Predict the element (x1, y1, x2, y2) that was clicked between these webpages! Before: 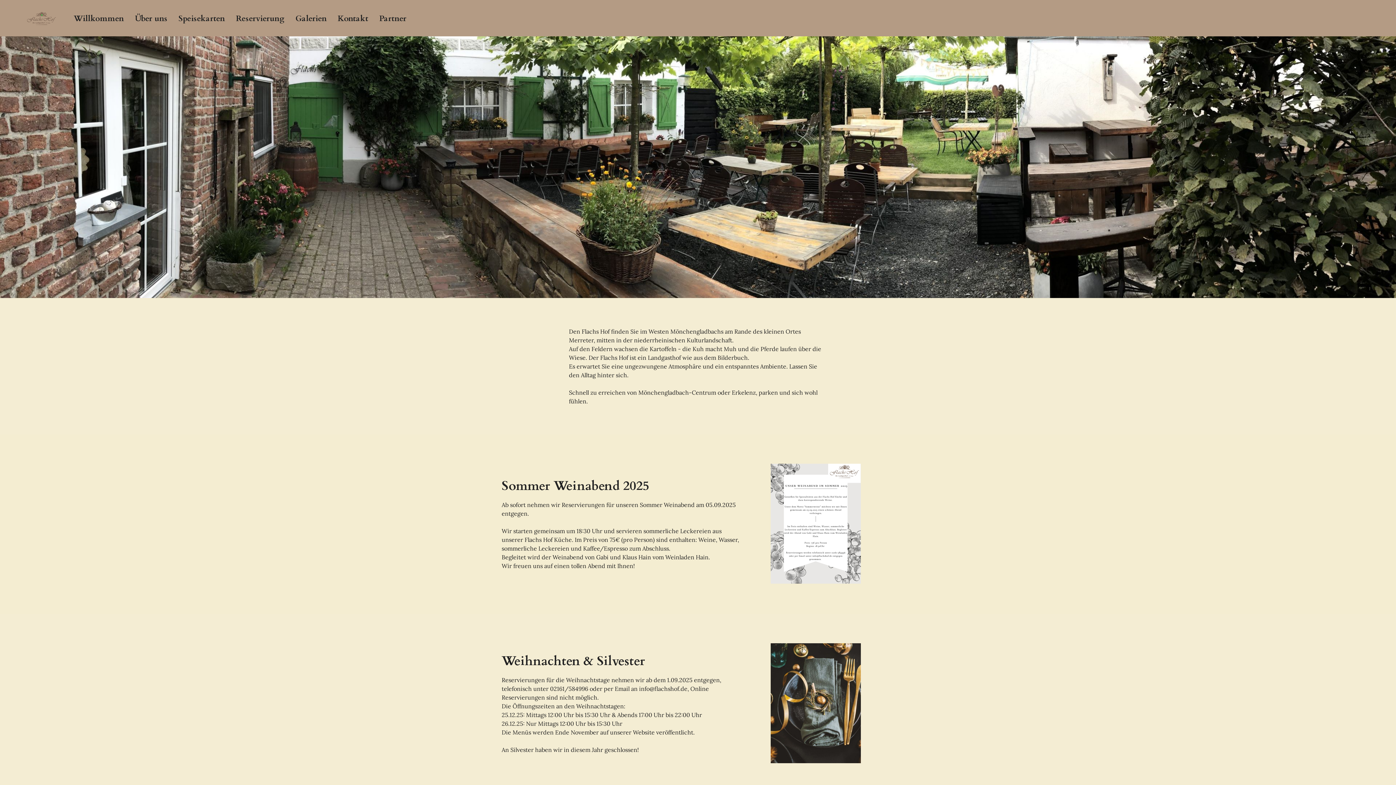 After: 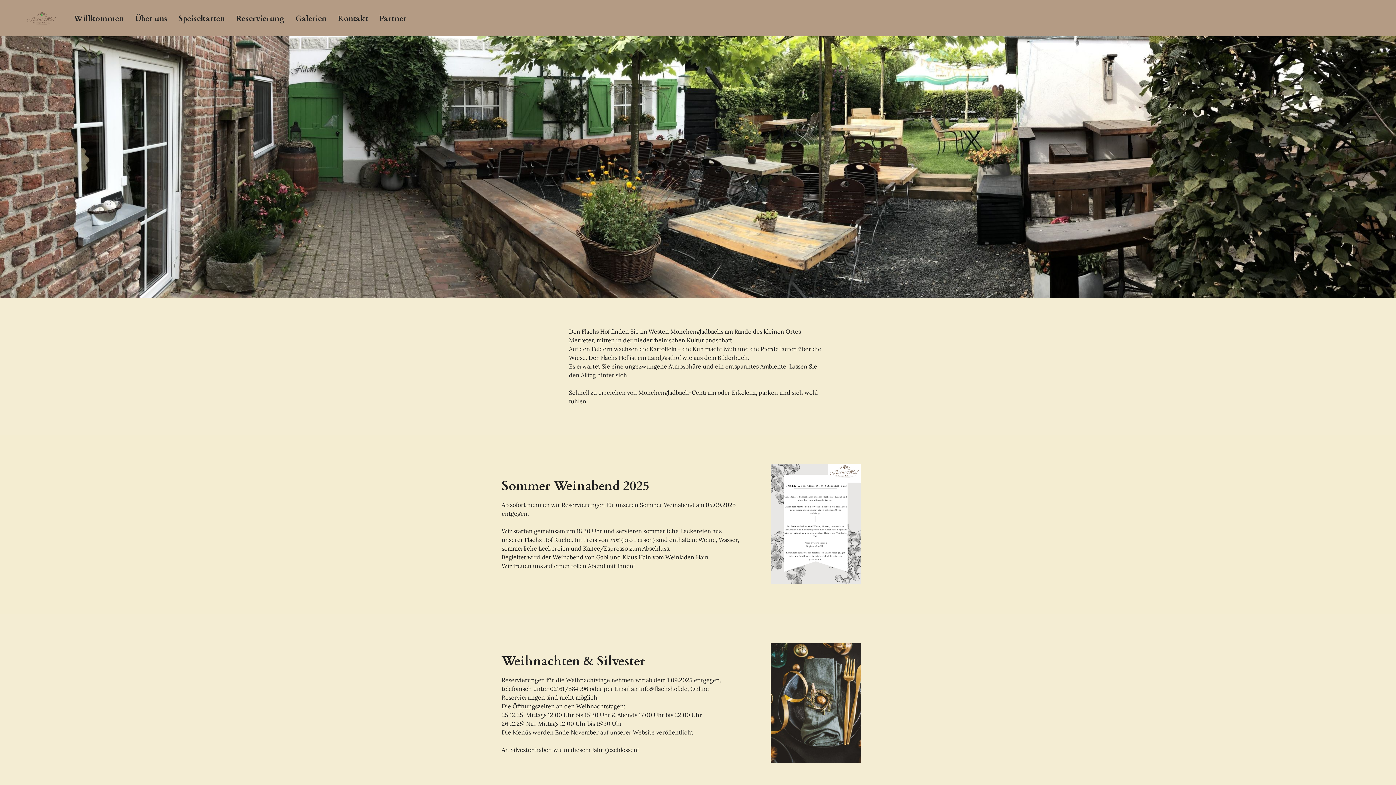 Action: bbox: (0, 0, 59, 36)